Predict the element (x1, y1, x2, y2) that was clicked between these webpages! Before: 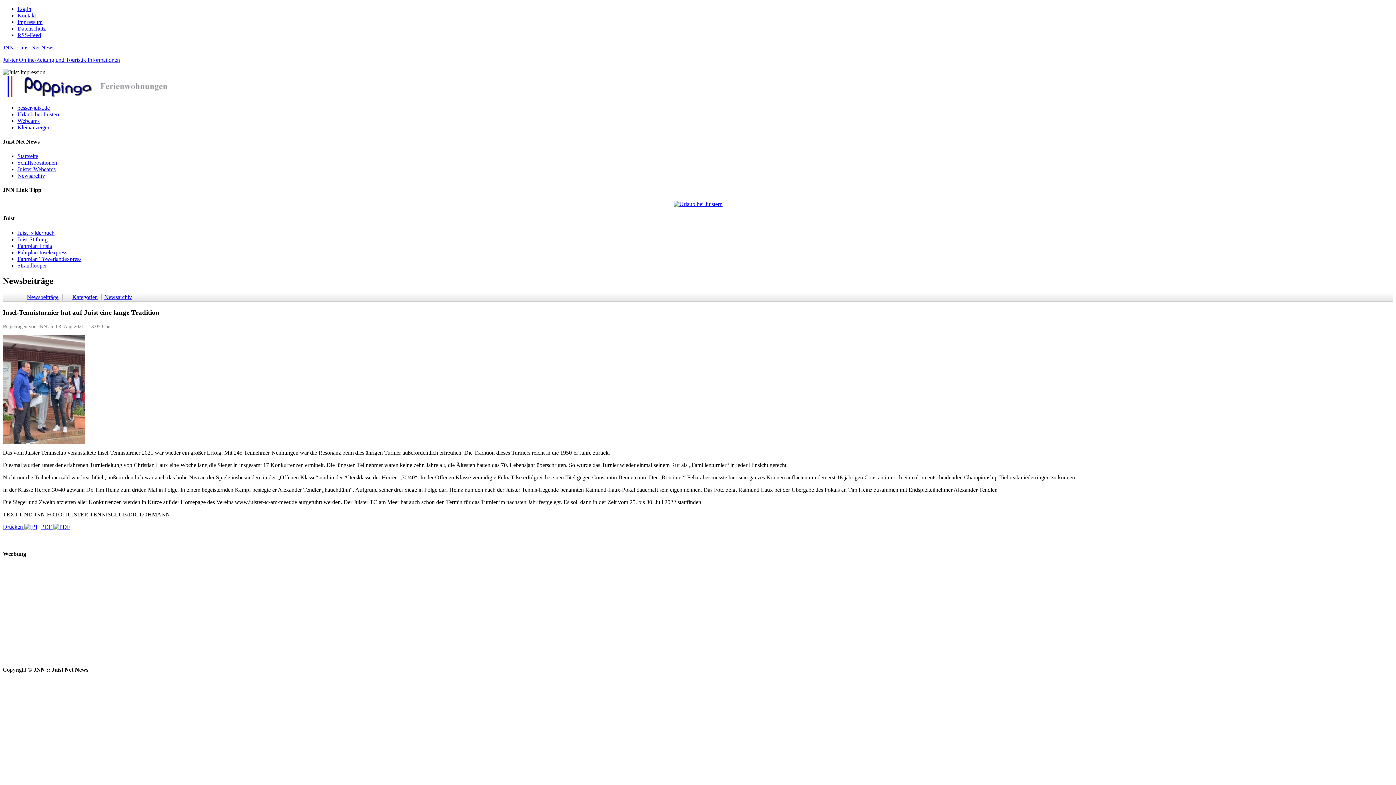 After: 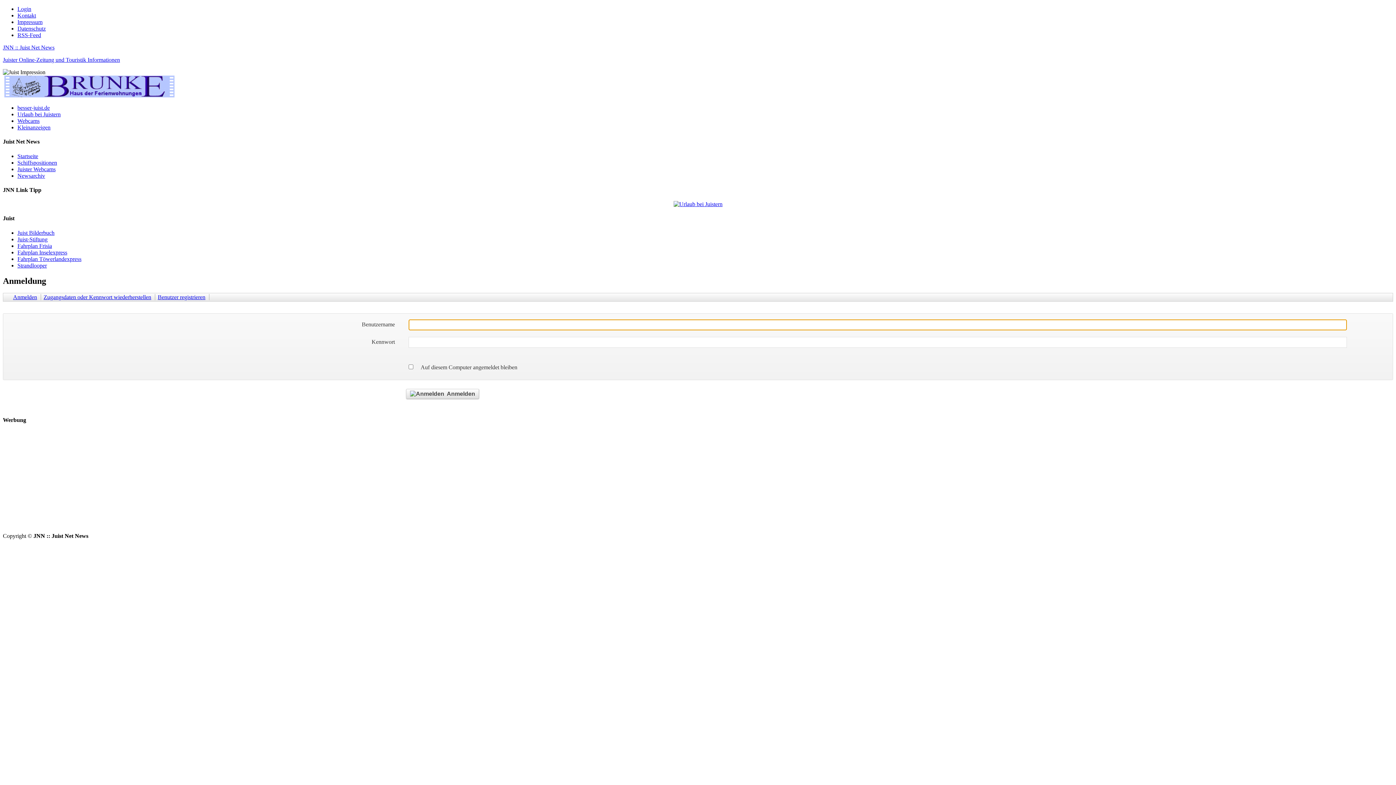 Action: bbox: (17, 5, 31, 12) label: Login